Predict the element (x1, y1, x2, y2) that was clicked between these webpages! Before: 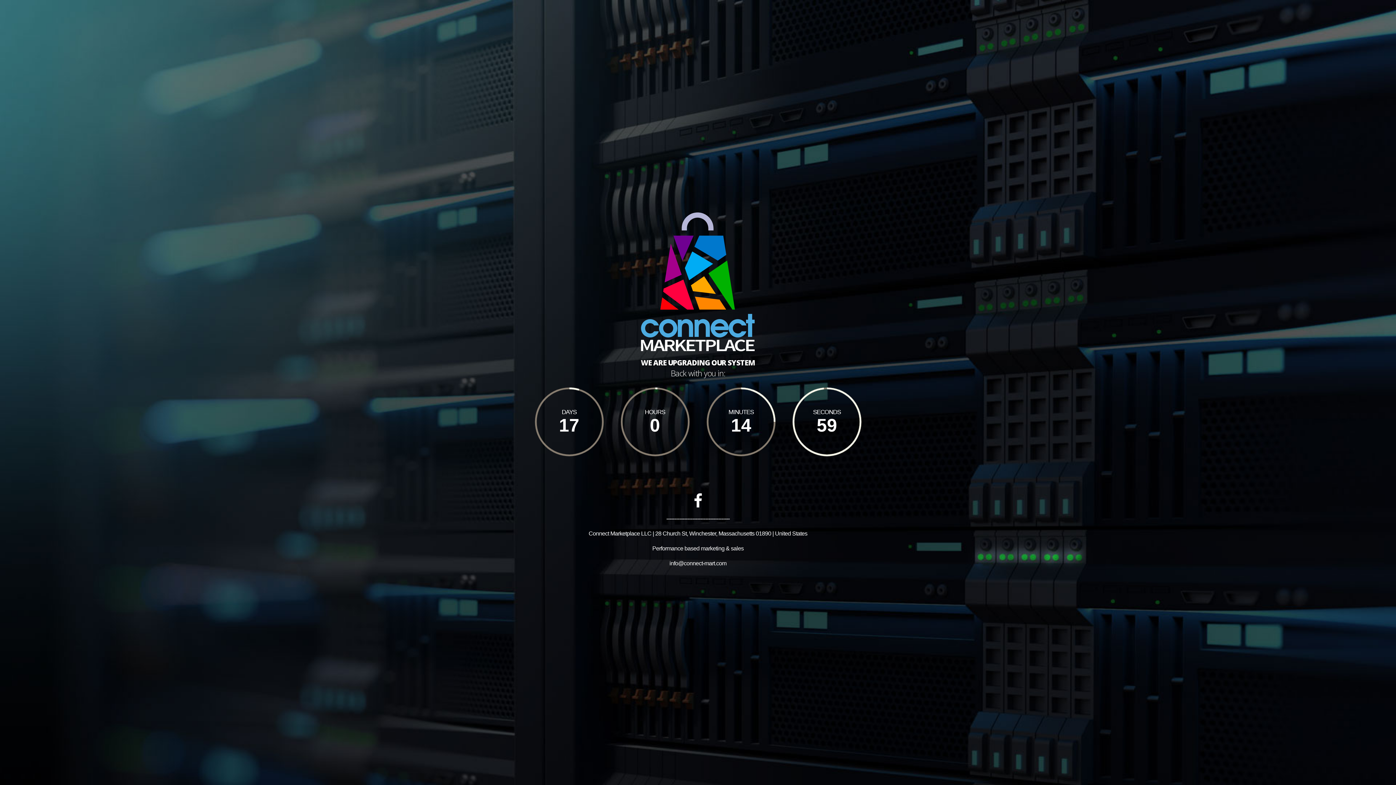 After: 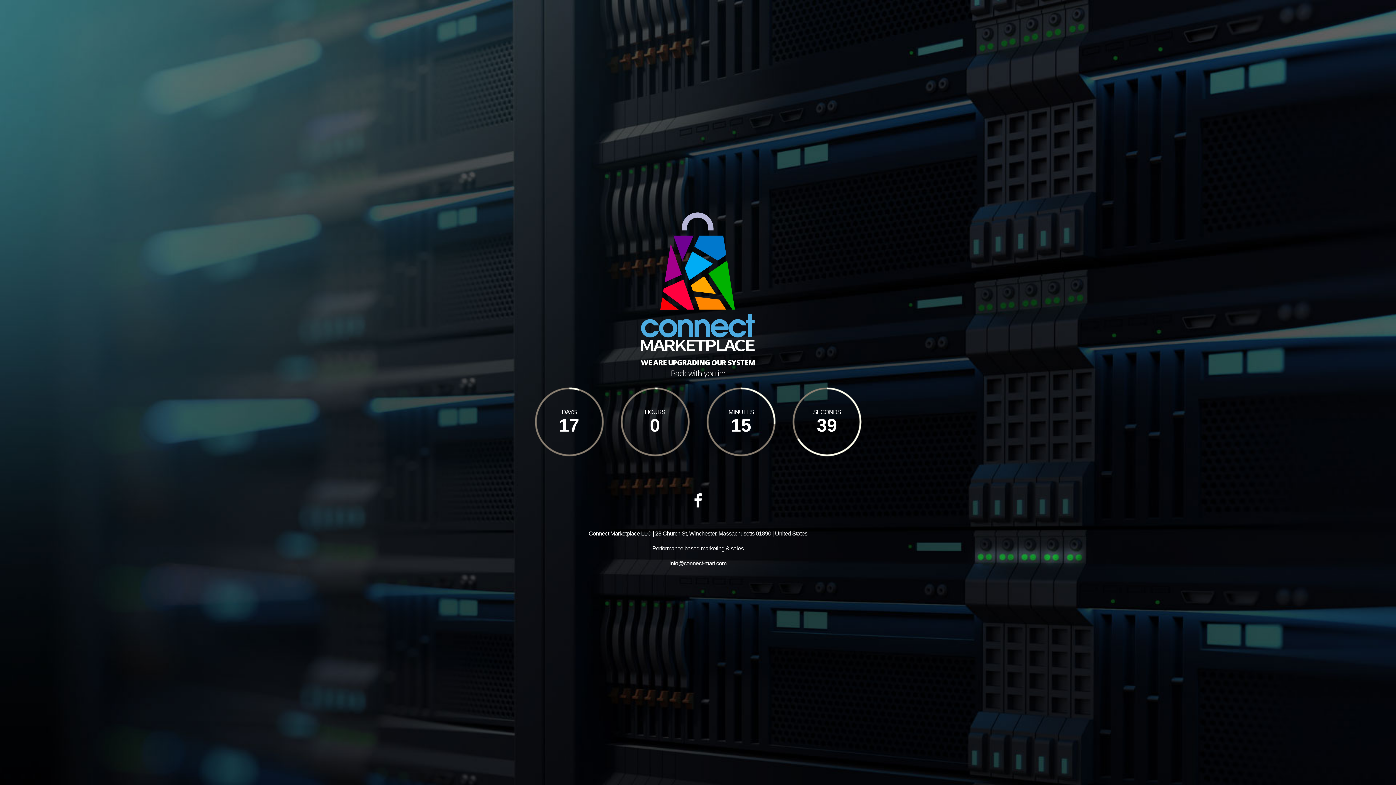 Action: label: info@connect-mart.com bbox: (669, 560, 726, 566)